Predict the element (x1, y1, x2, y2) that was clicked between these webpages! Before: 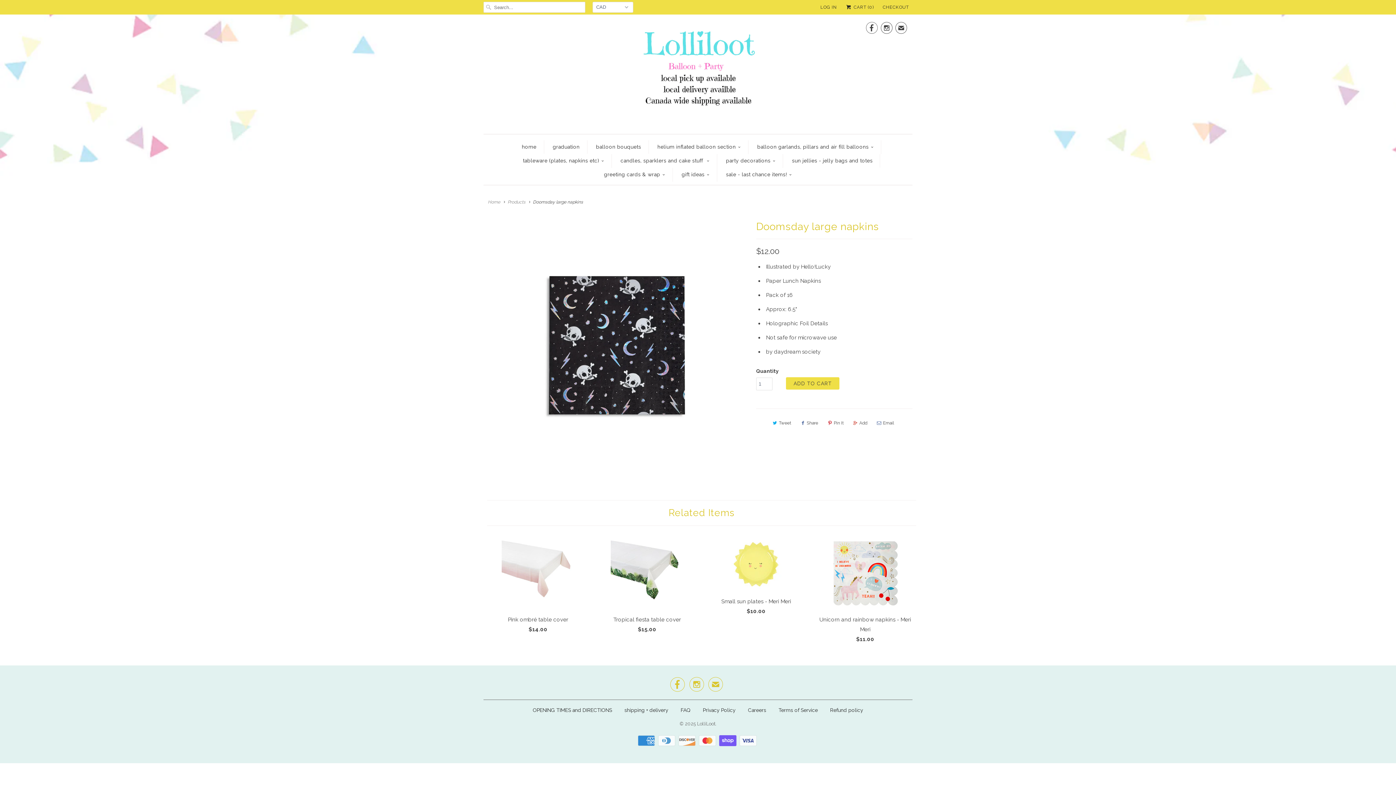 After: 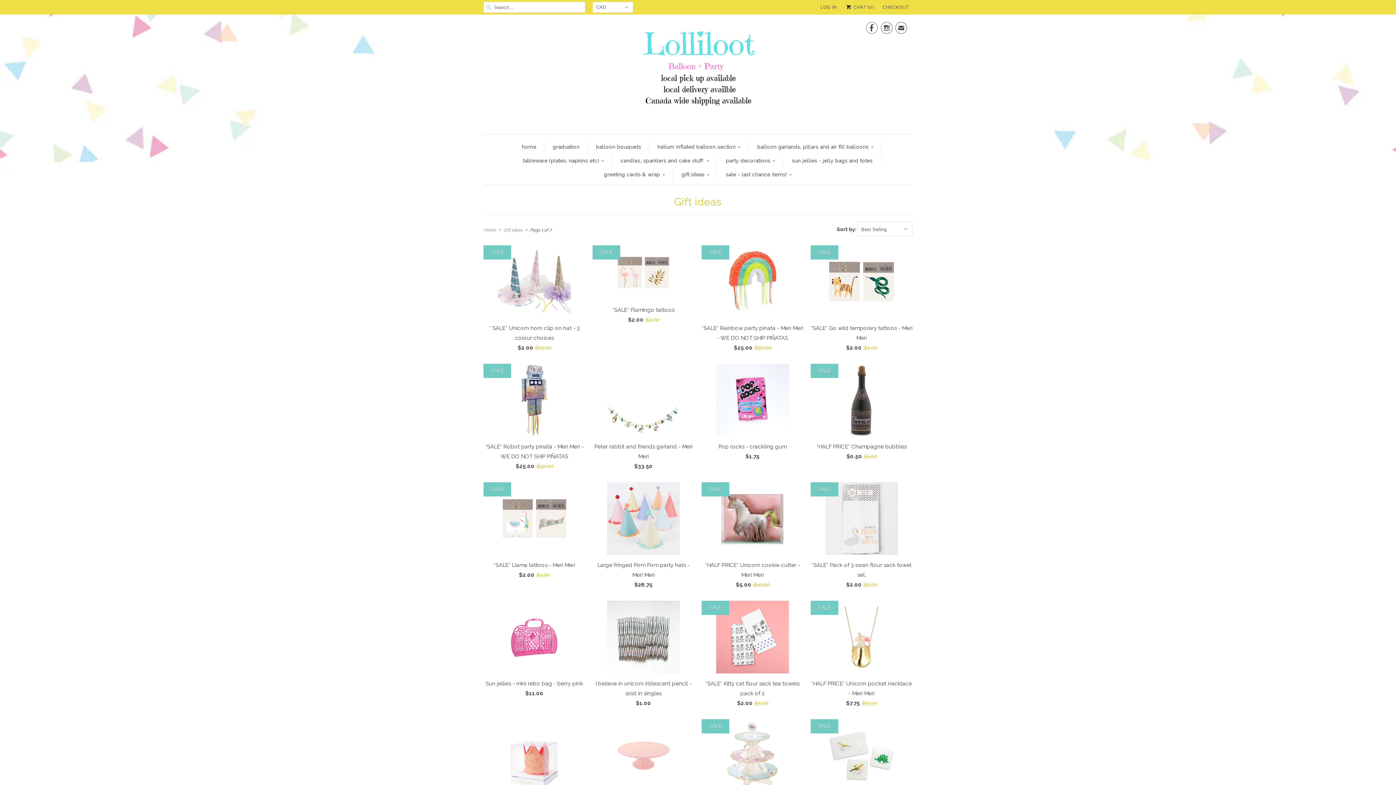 Action: bbox: (681, 168, 709, 181) label: gift ideas